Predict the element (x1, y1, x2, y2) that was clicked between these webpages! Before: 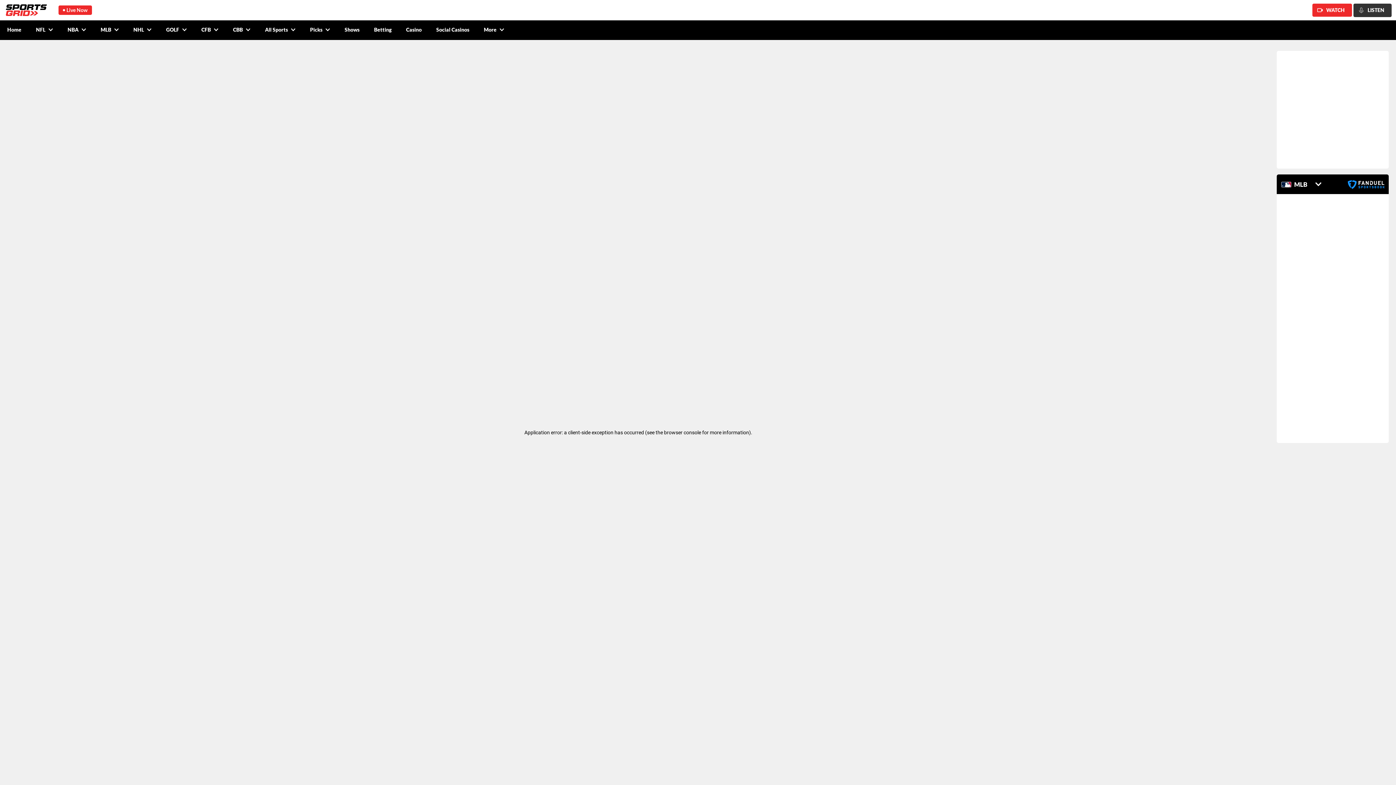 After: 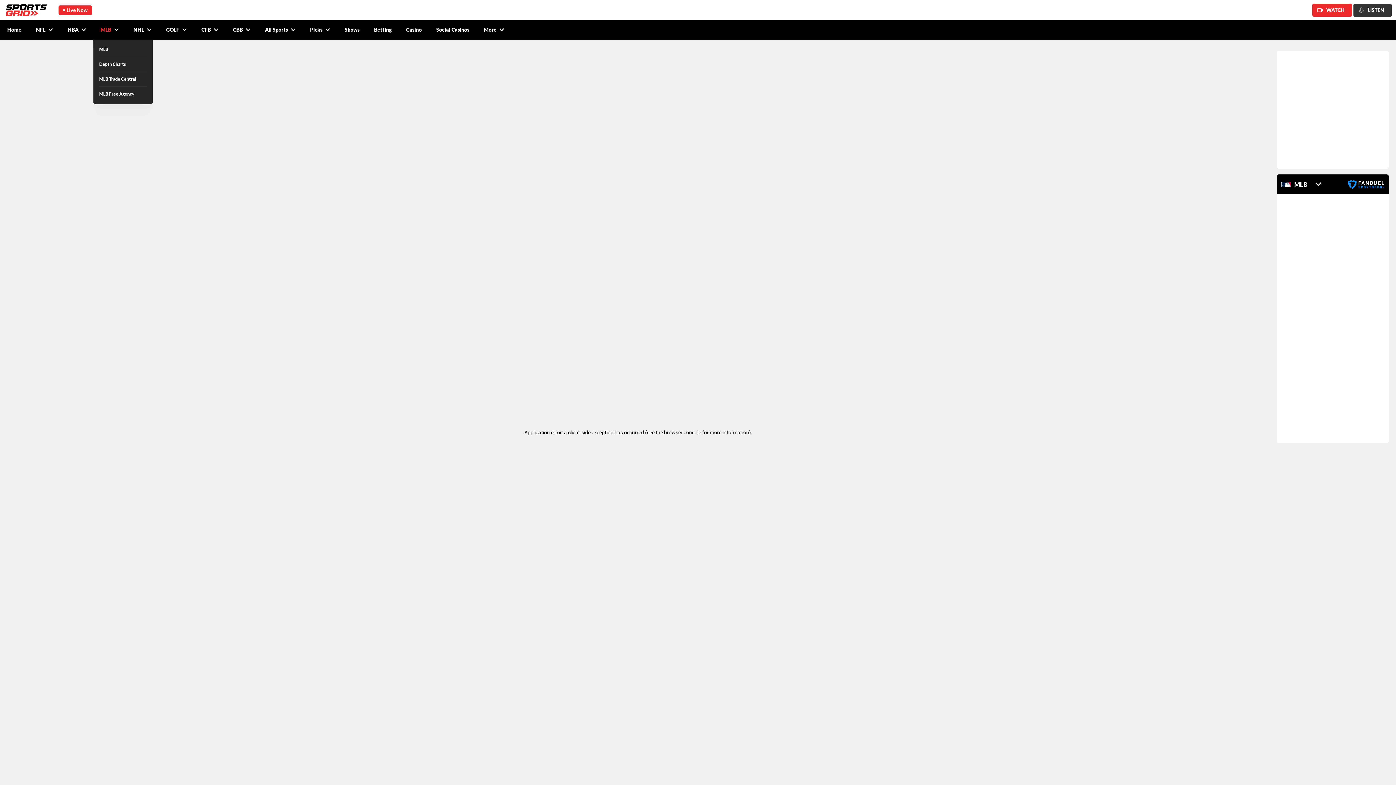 Action: label: MLB bbox: (93, 20, 126, 40)